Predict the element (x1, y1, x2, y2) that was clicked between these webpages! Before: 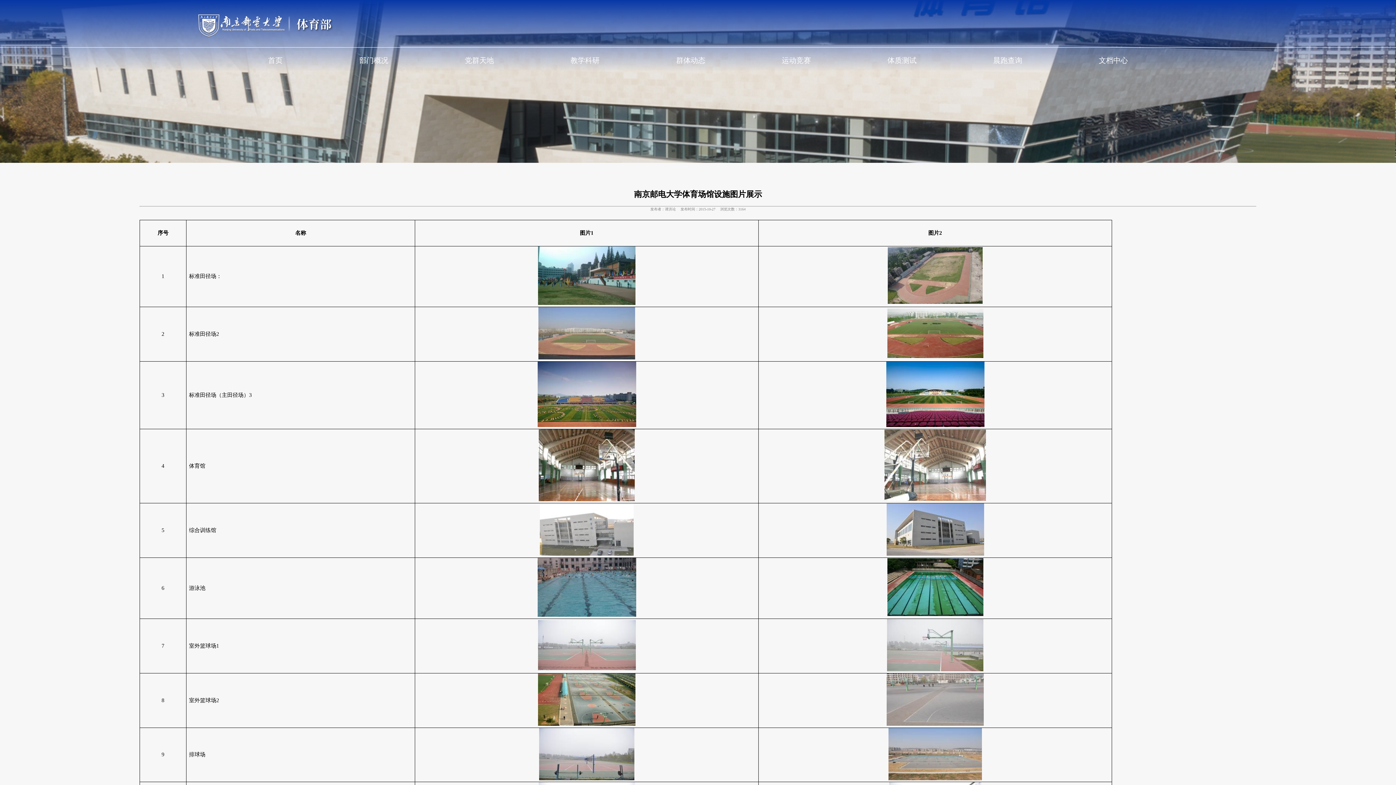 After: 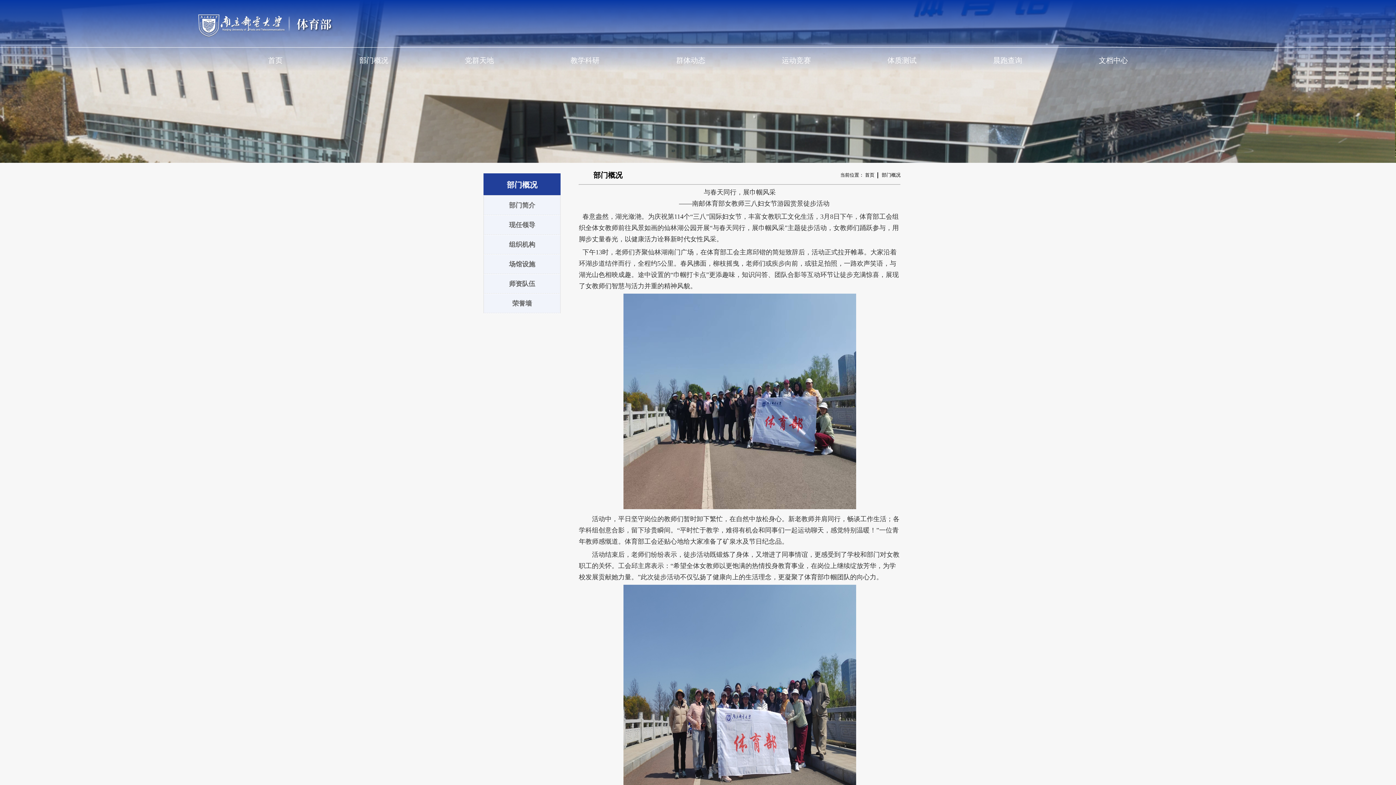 Action: label: 部门概况 bbox: (348, 54, 399, 66)